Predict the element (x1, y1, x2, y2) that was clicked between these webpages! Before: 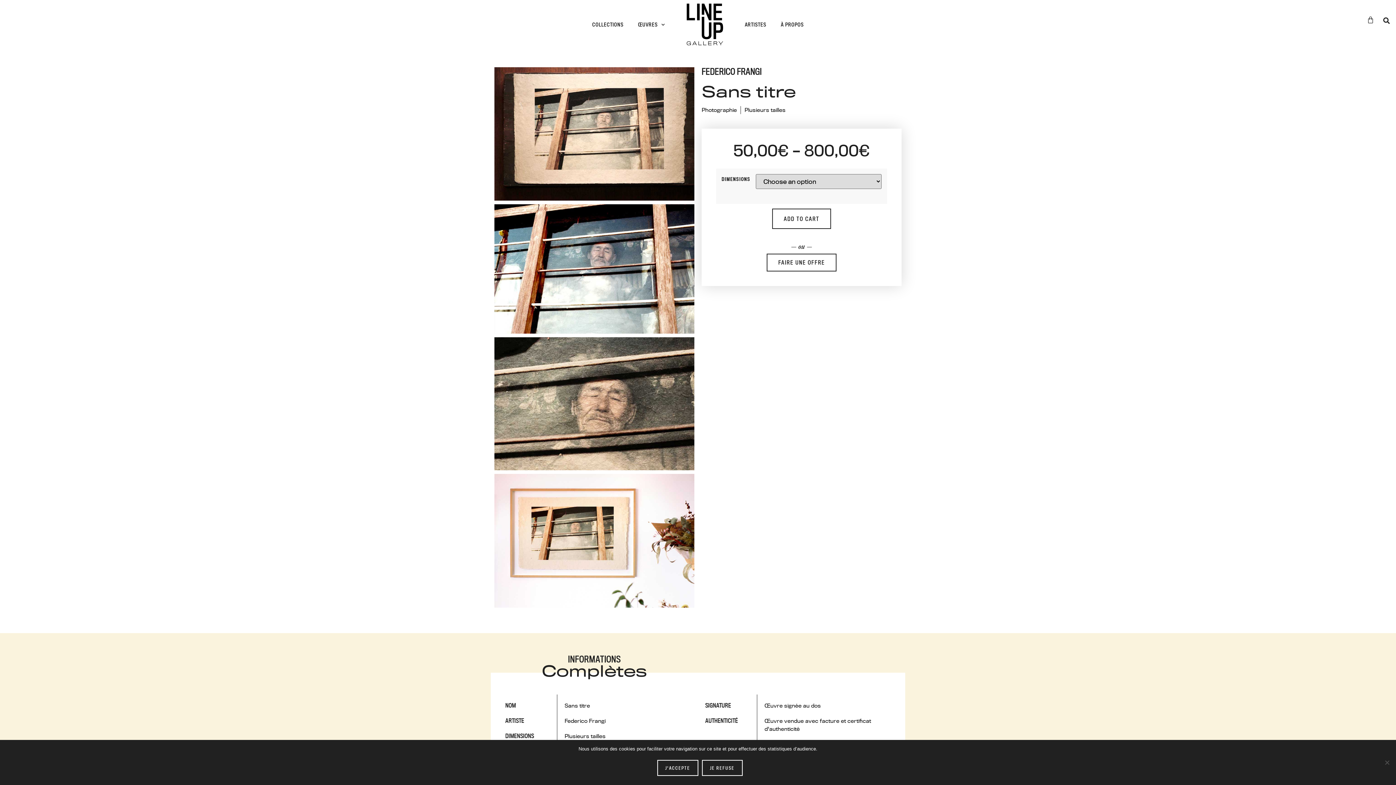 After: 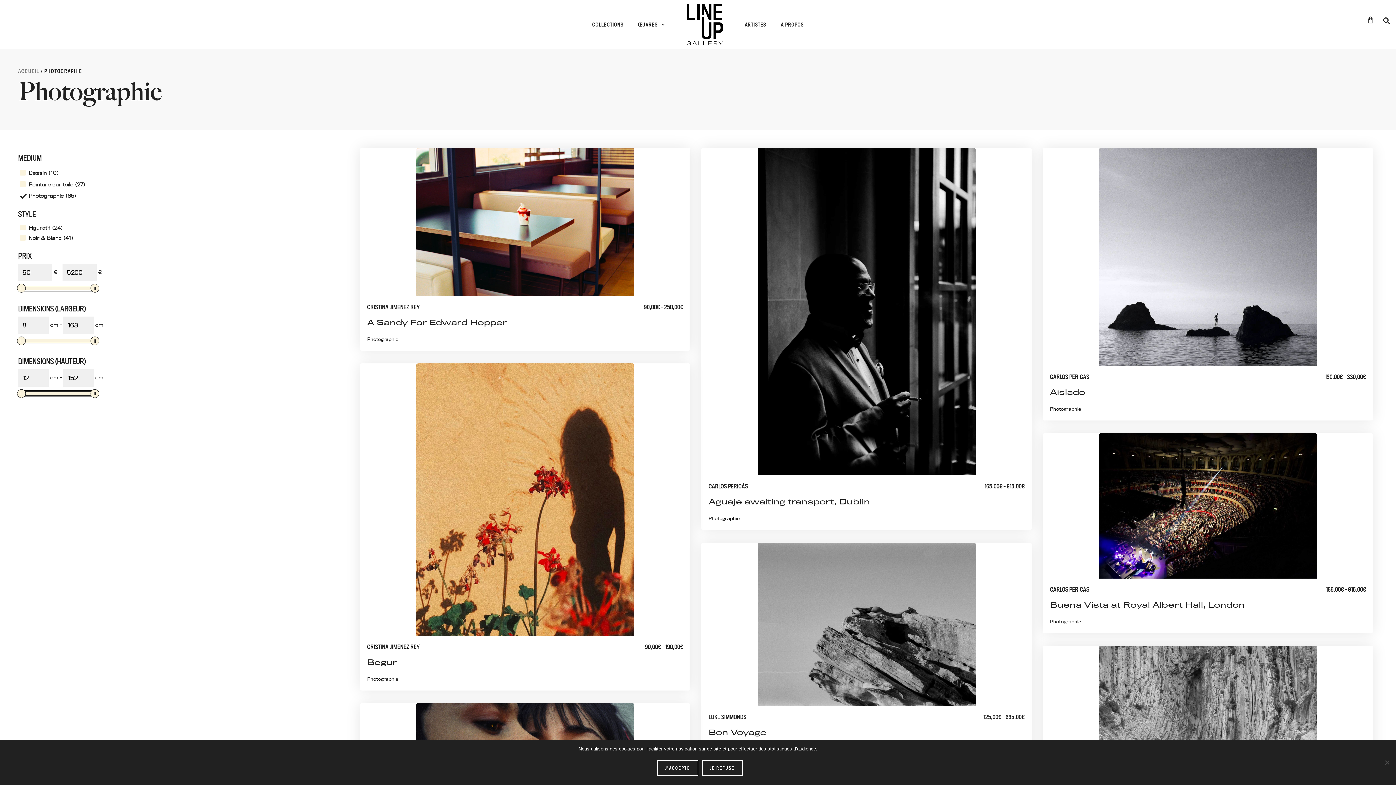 Action: bbox: (701, 106, 737, 113) label: Photographie